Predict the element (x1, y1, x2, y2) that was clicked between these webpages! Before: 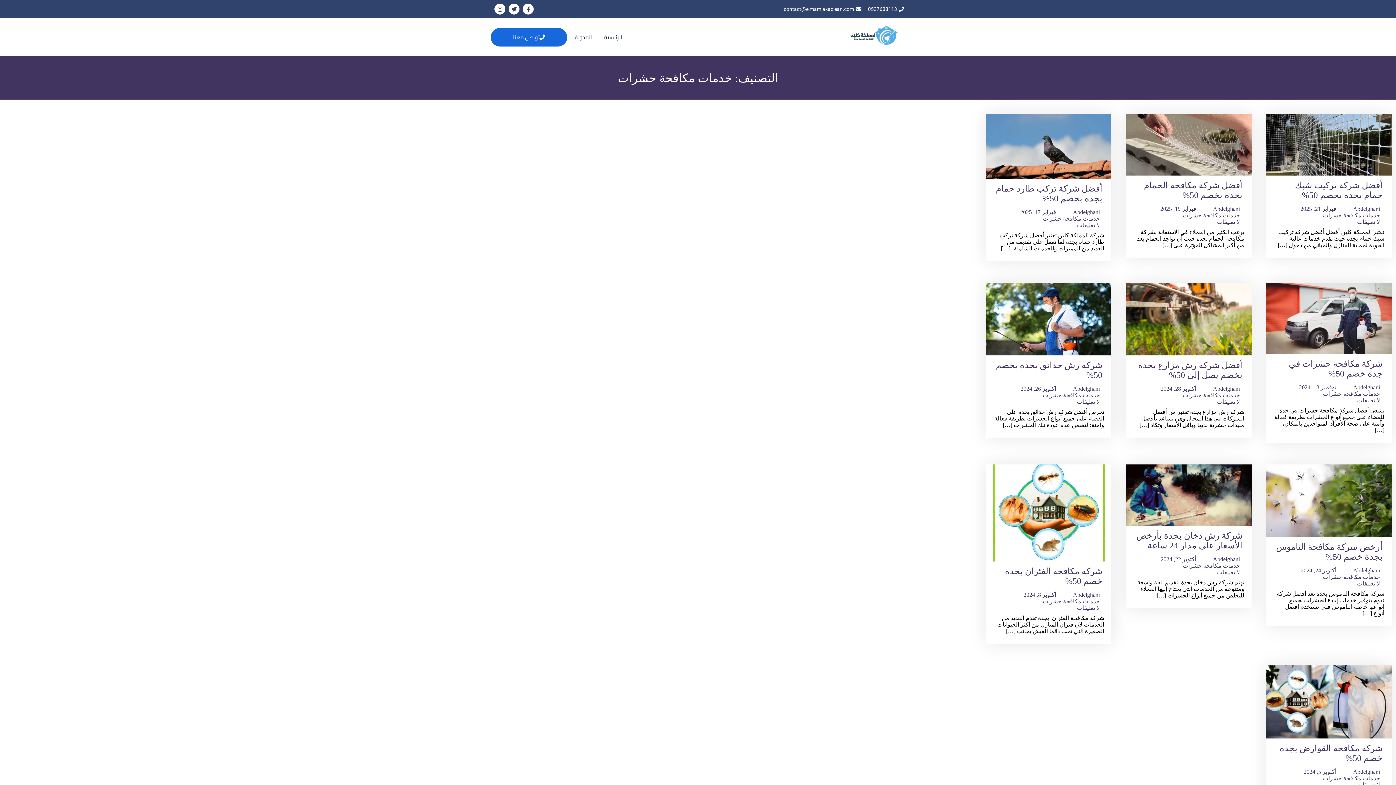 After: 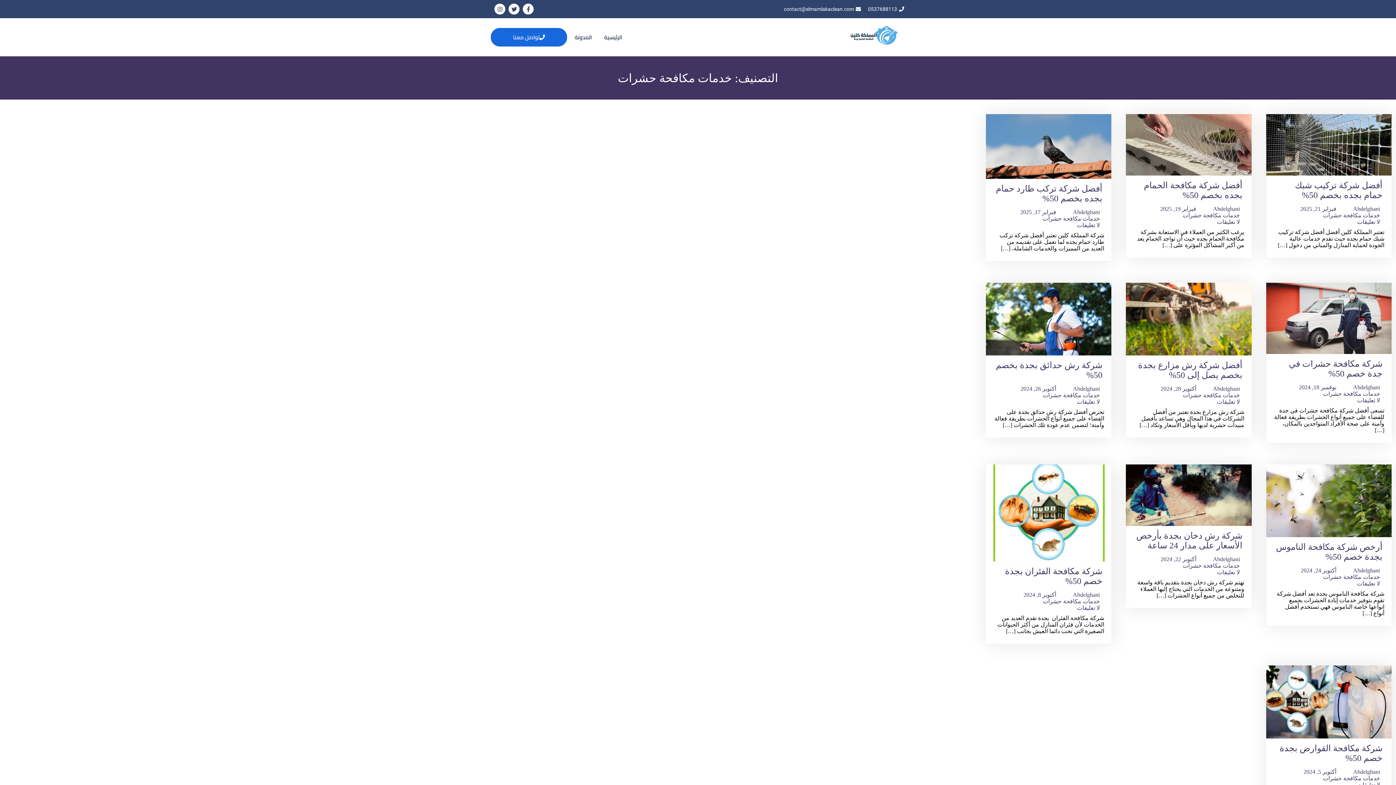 Action: label: خدمات مكافحة حشرات bbox: (1323, 212, 1380, 218)